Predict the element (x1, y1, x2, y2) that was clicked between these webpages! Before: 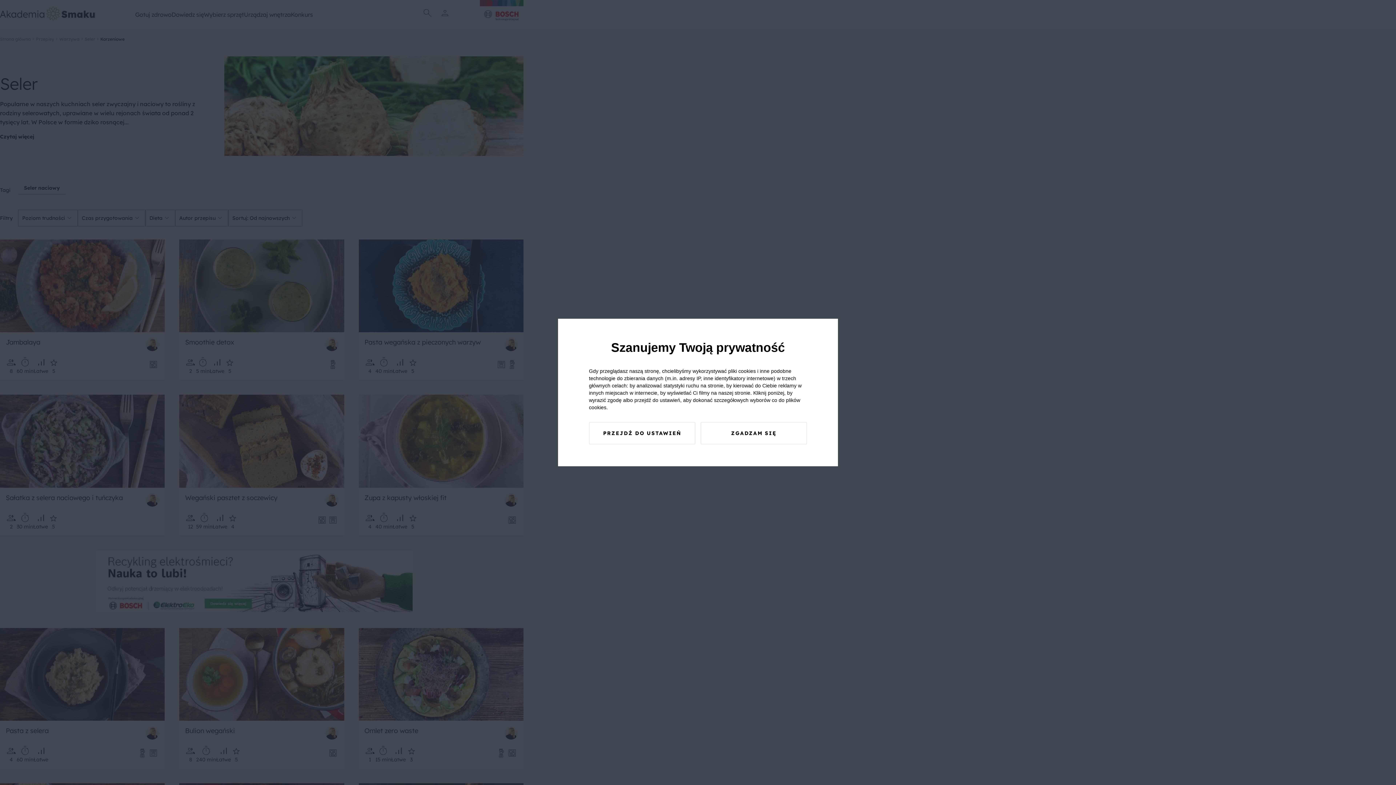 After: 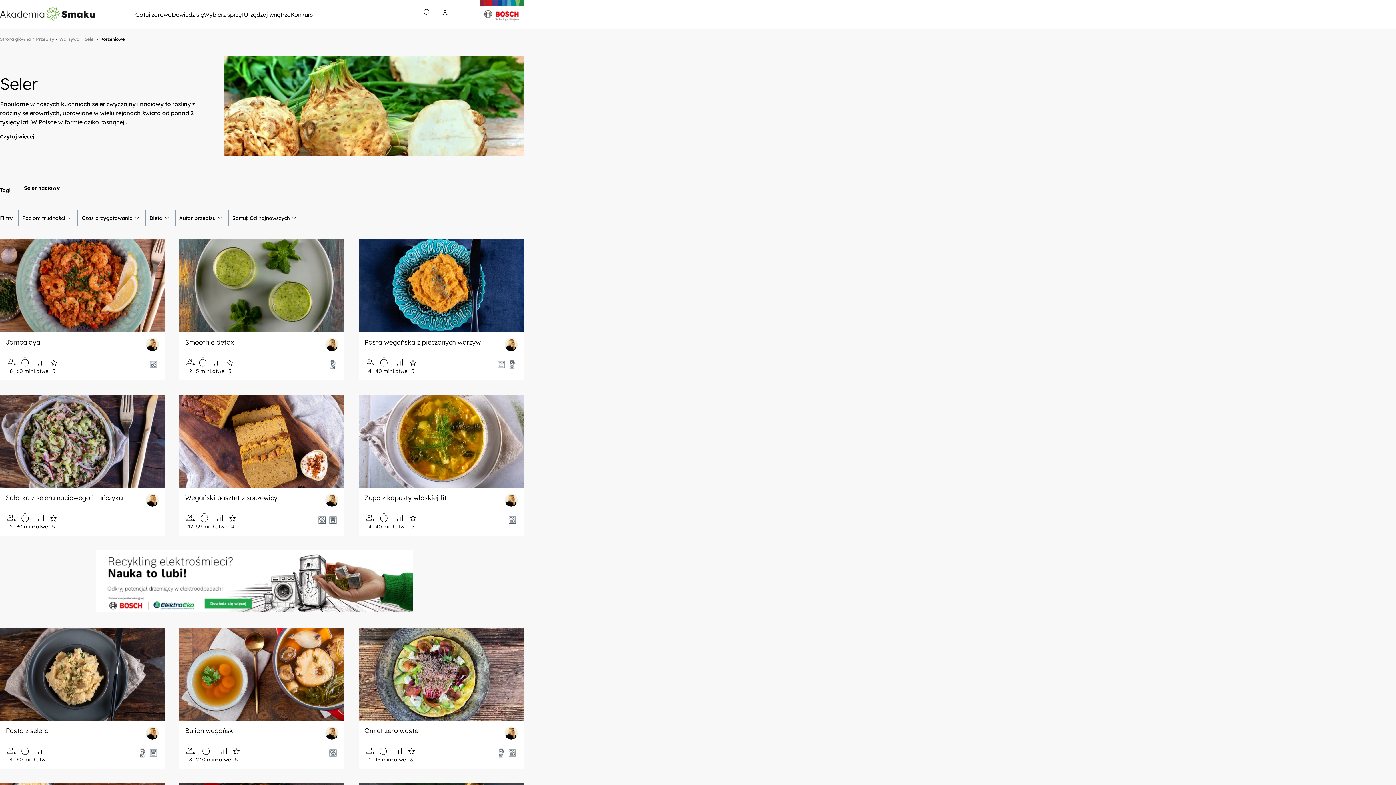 Action: bbox: (700, 422, 807, 444) label: ZGADZAM SIĘ